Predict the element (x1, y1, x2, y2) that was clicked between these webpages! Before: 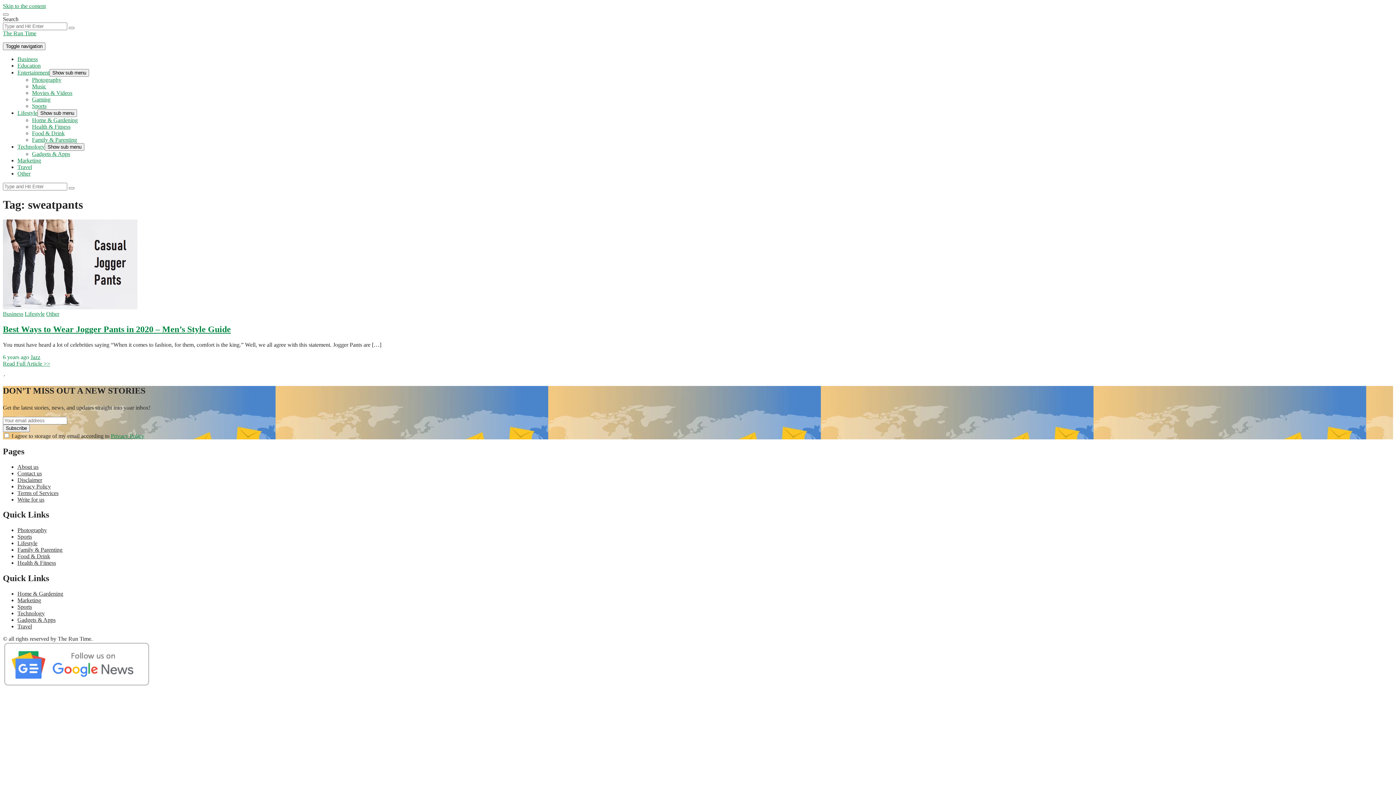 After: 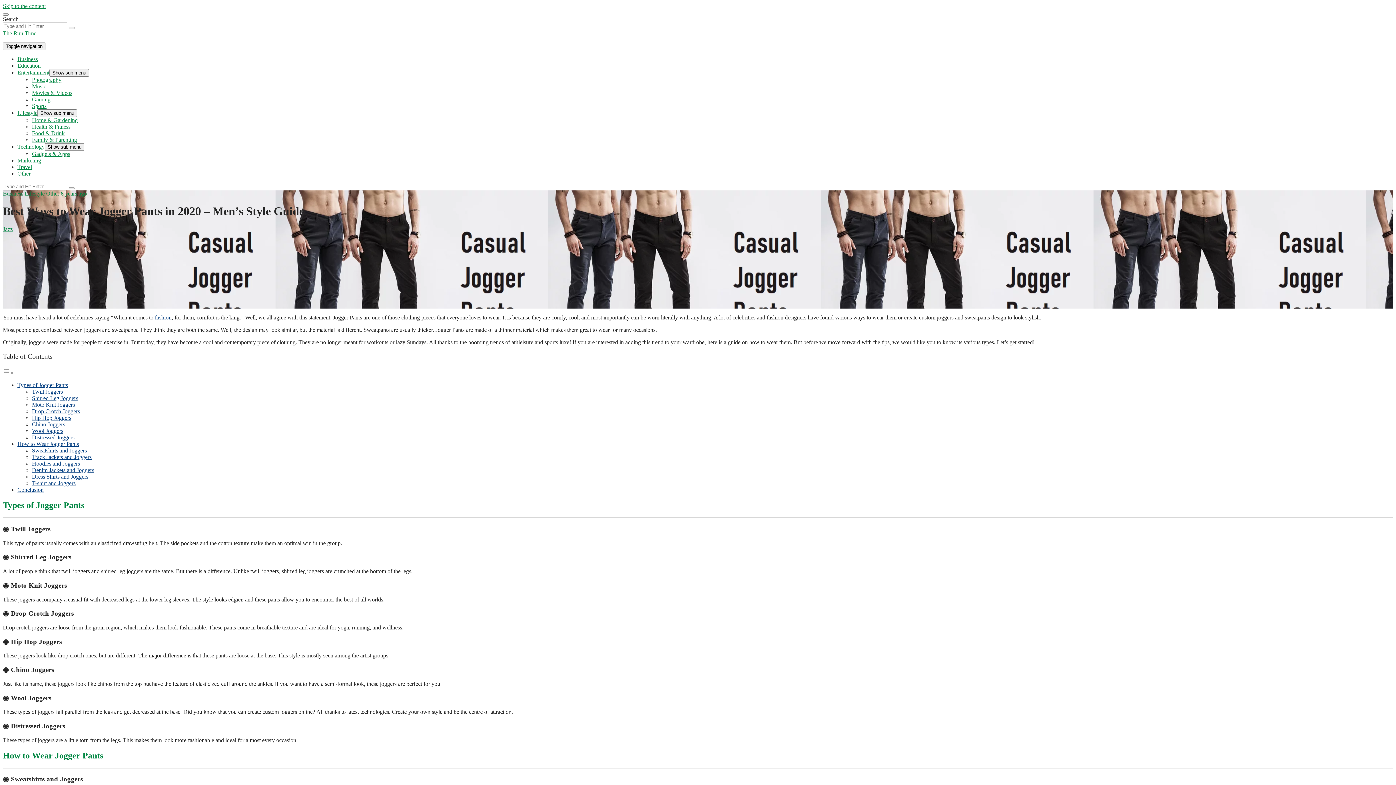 Action: bbox: (2, 324, 230, 334) label: Best Ways to Wear Jogger Pants in 2020 – Men’s Style Guide